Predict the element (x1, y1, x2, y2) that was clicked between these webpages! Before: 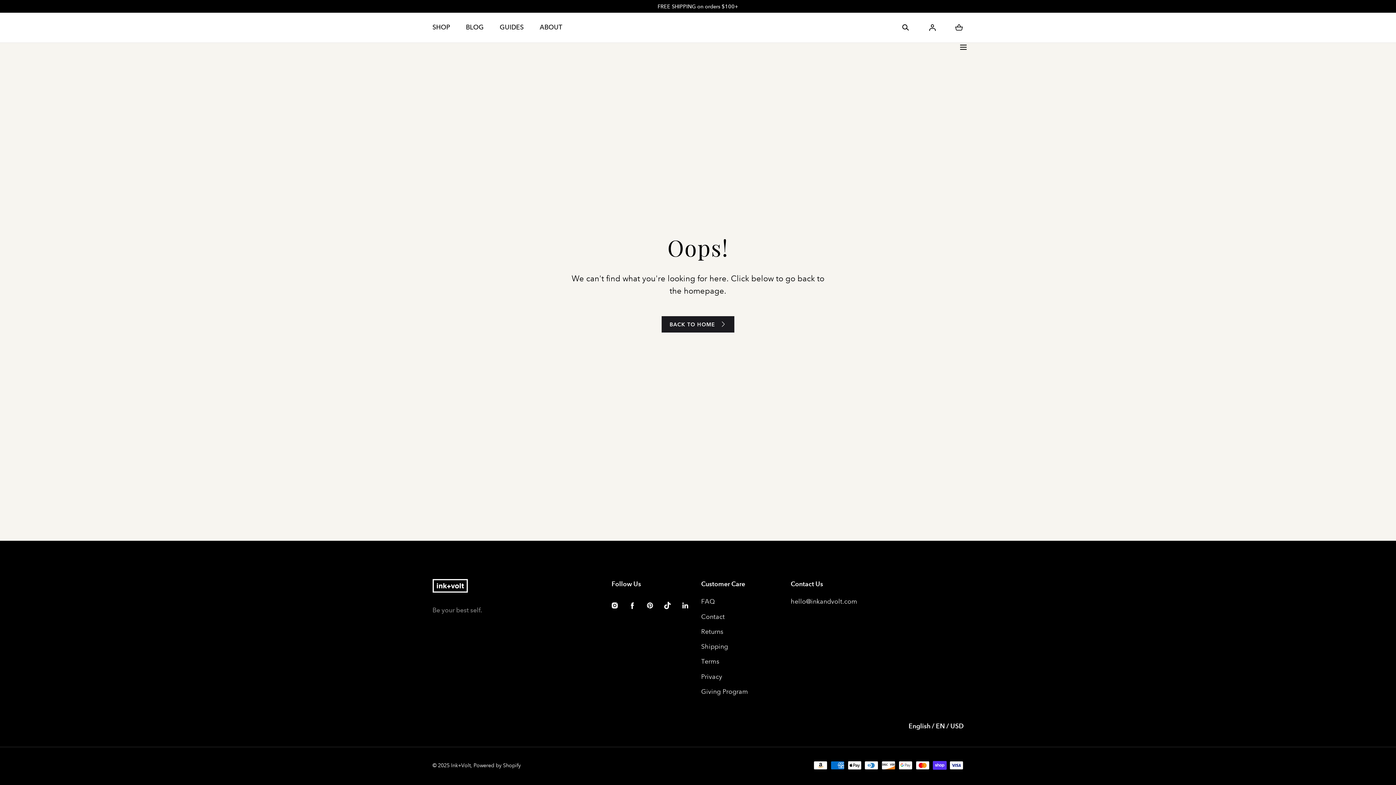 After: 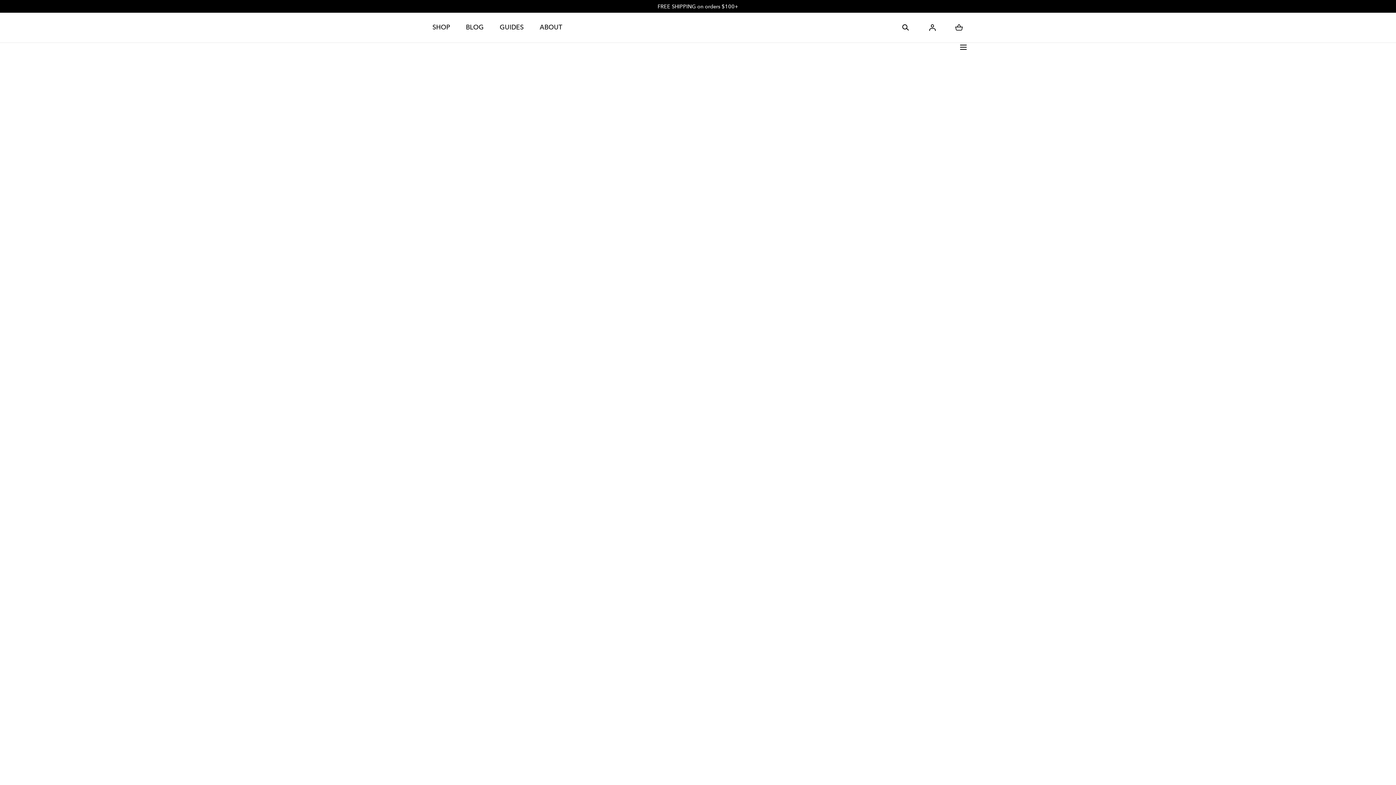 Action: label: BACK TO HOME bbox: (661, 316, 734, 332)